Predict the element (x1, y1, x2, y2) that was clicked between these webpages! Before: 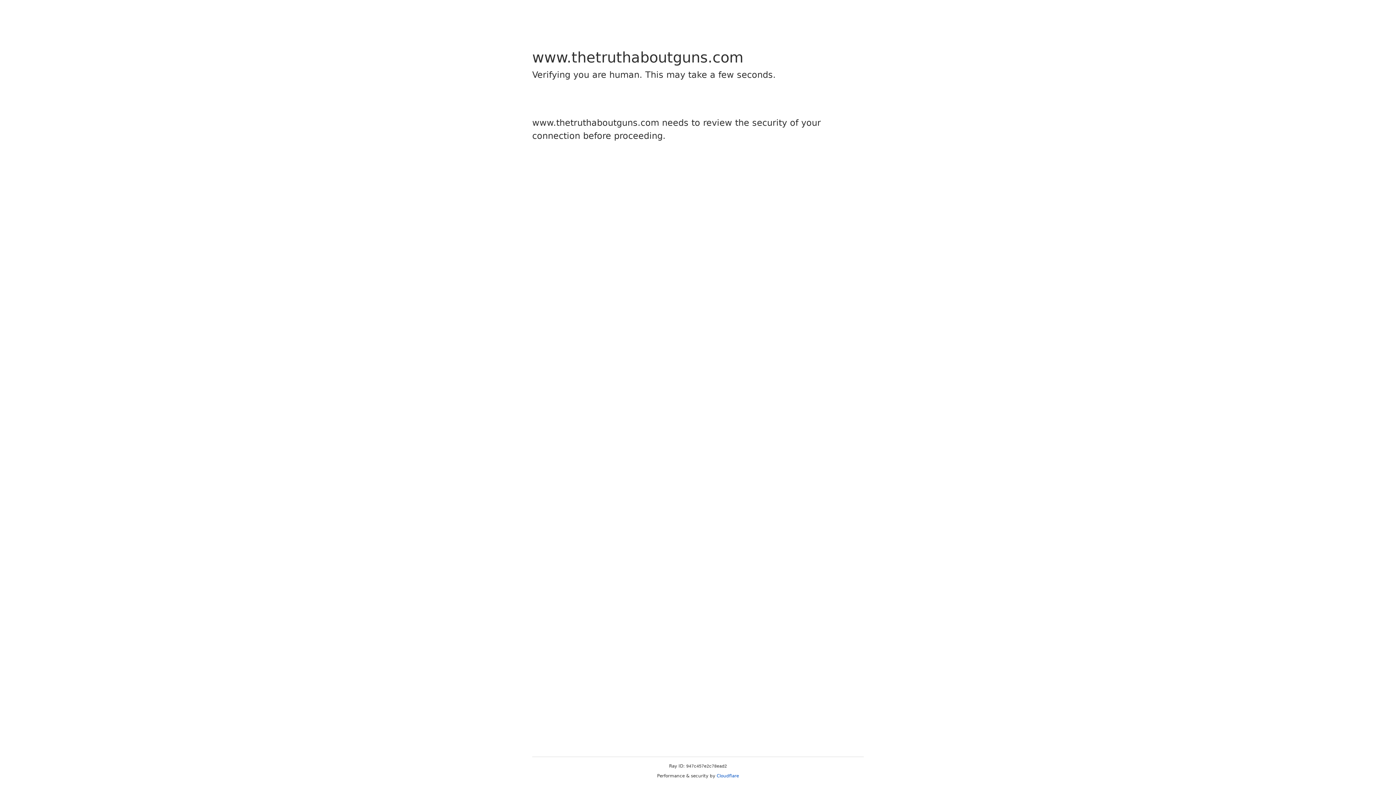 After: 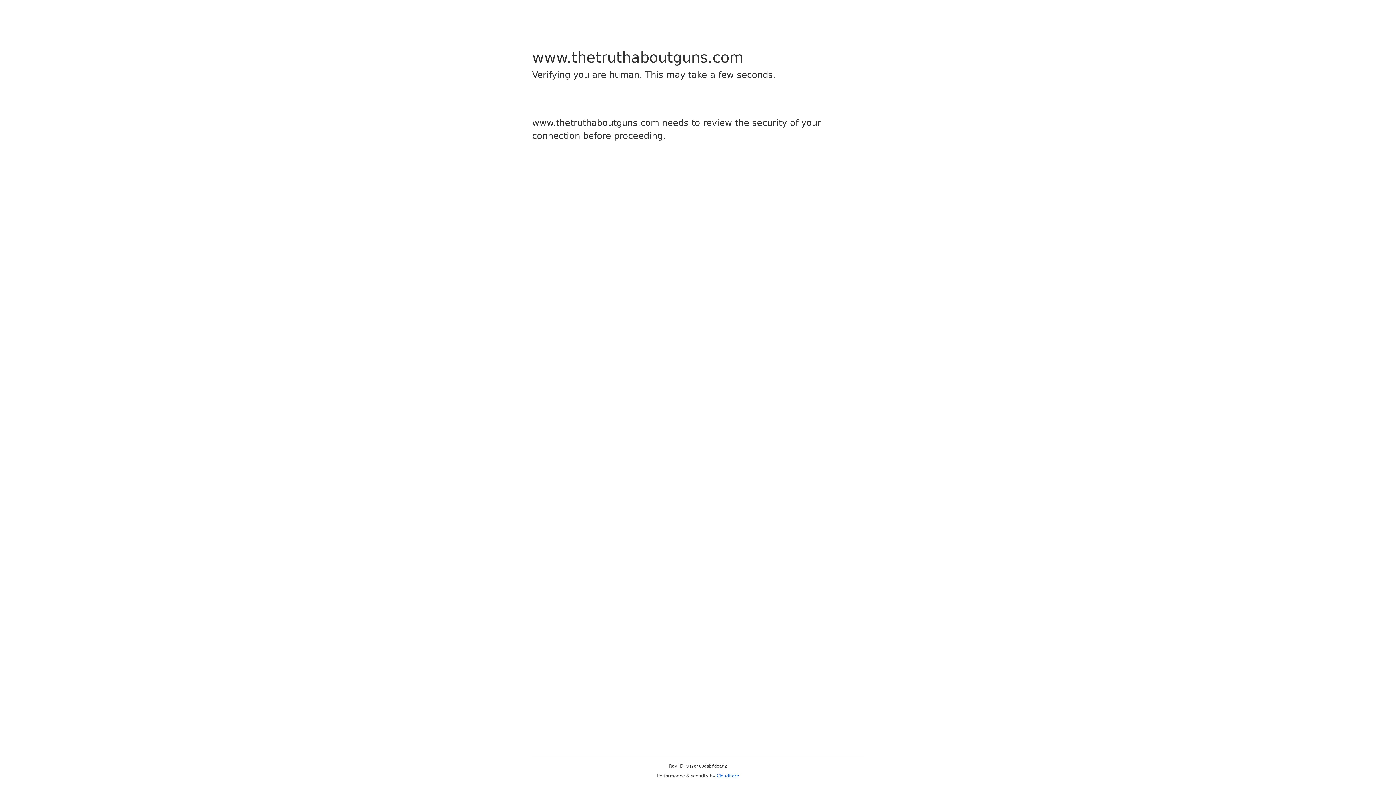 Action: label: Cloudflare bbox: (716, 773, 739, 778)